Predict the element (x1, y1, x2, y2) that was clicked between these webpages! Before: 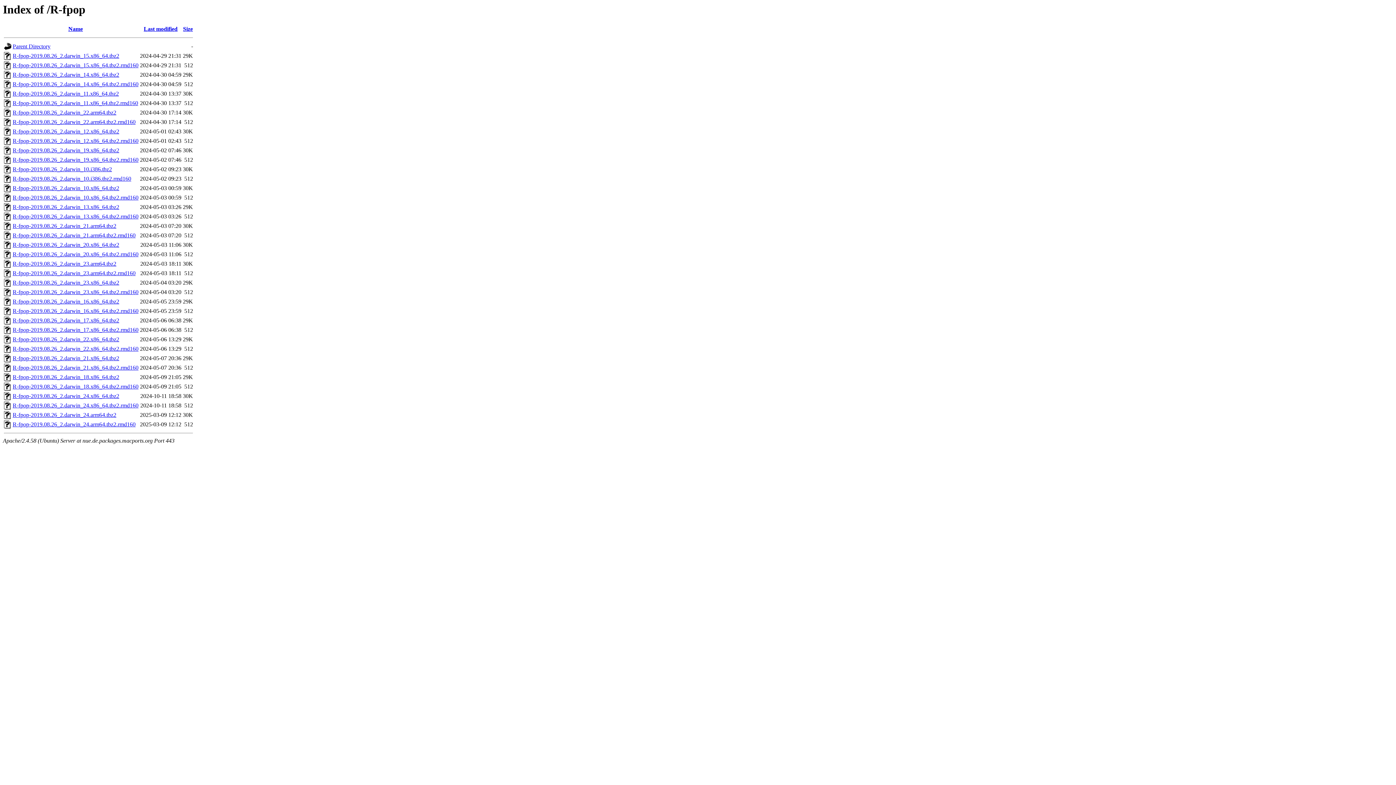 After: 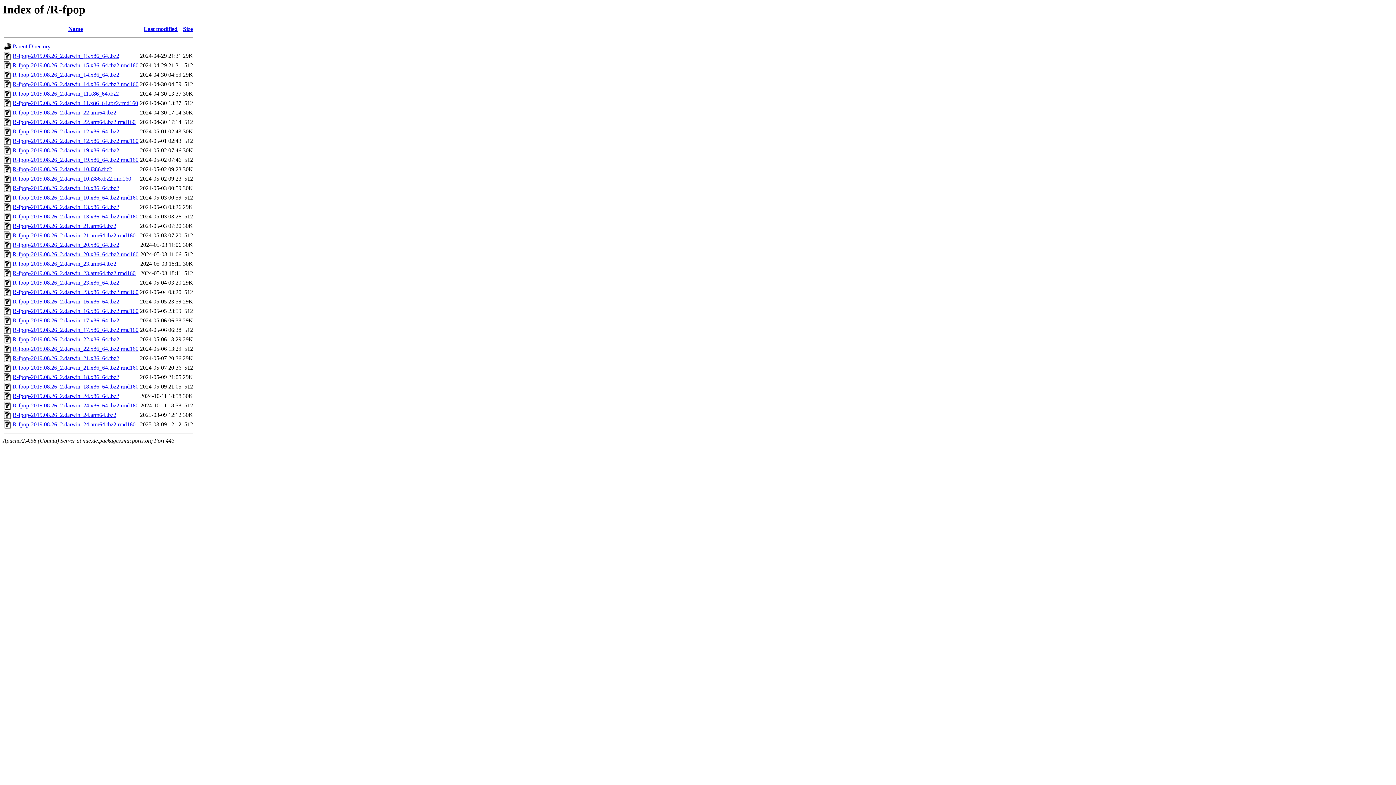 Action: bbox: (4, 149, 11, 155)